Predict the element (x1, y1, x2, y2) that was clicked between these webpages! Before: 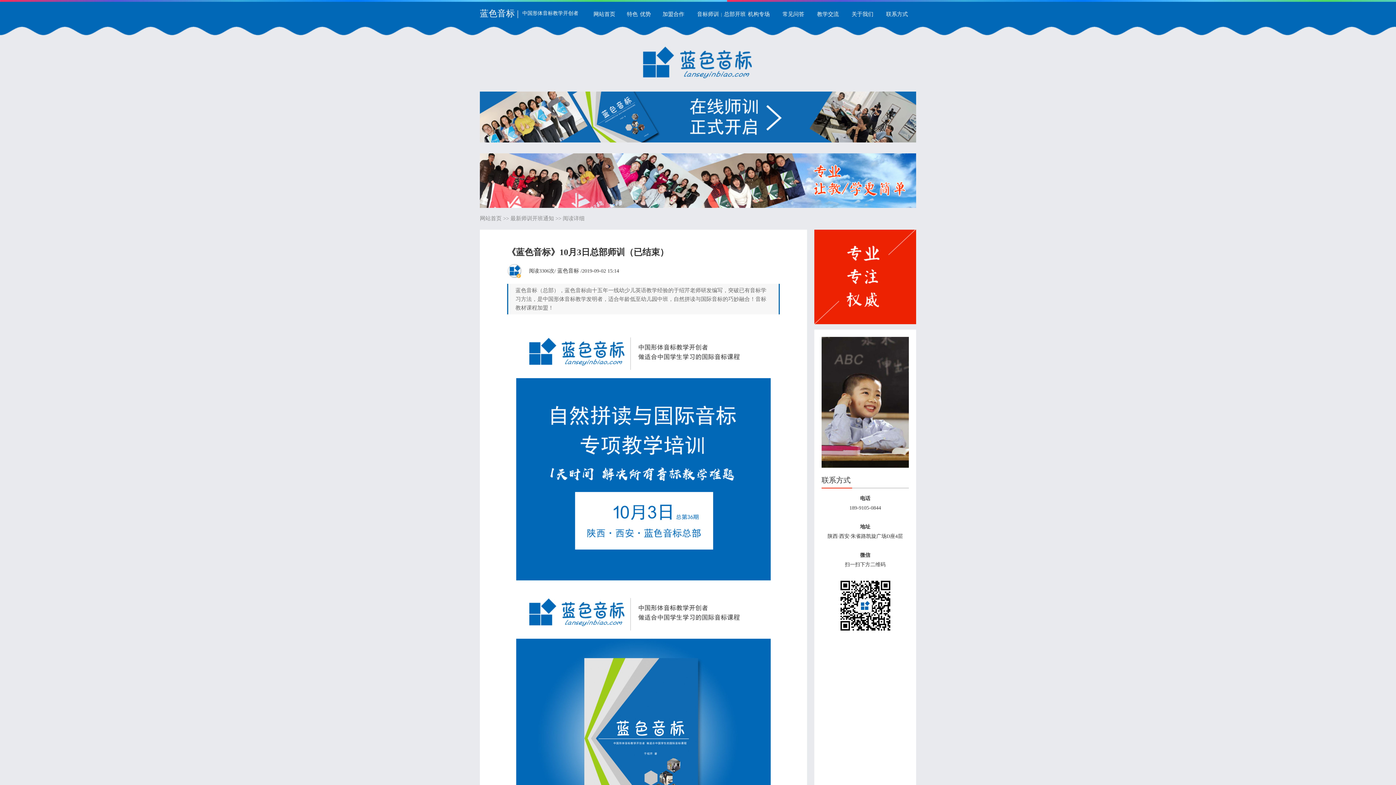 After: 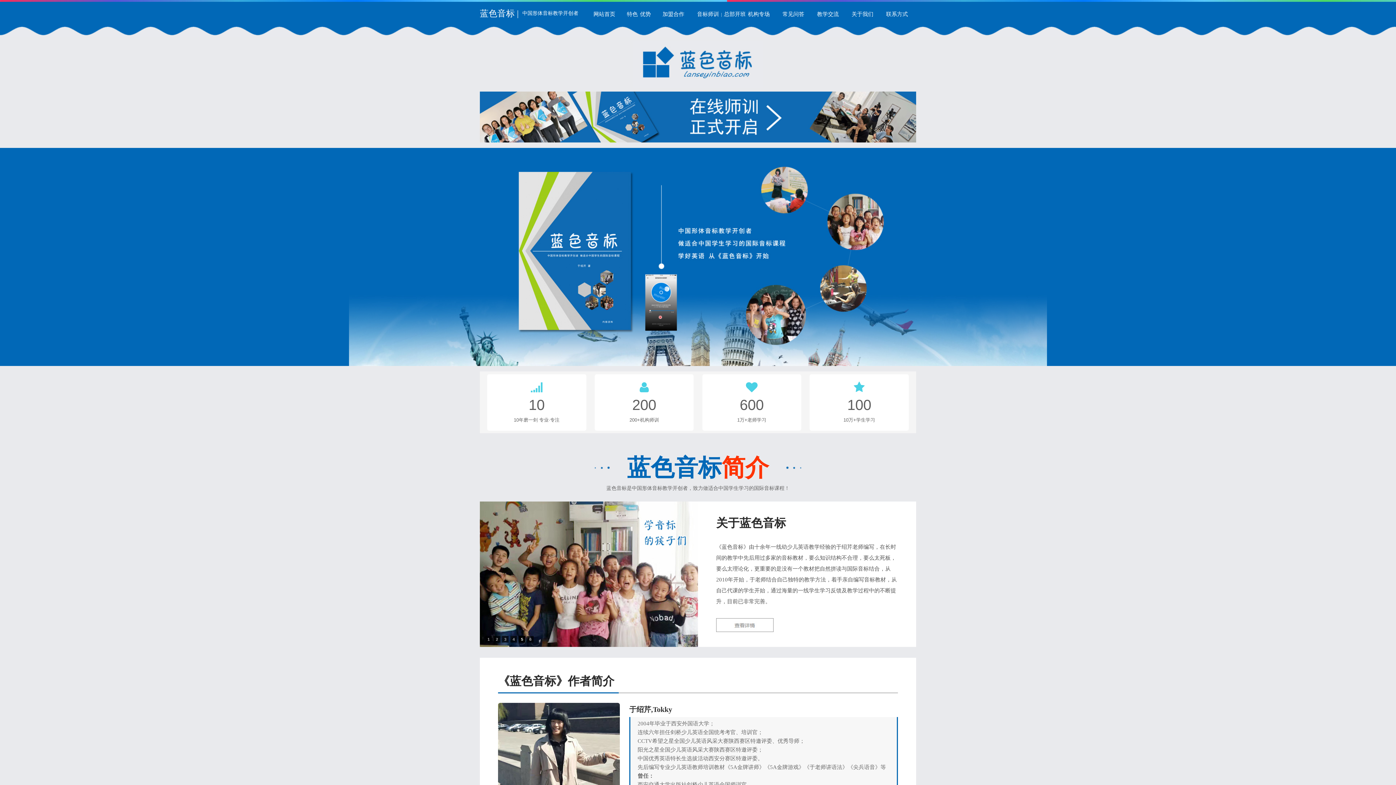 Action: label: 网站首页 bbox: (480, 215, 501, 221)